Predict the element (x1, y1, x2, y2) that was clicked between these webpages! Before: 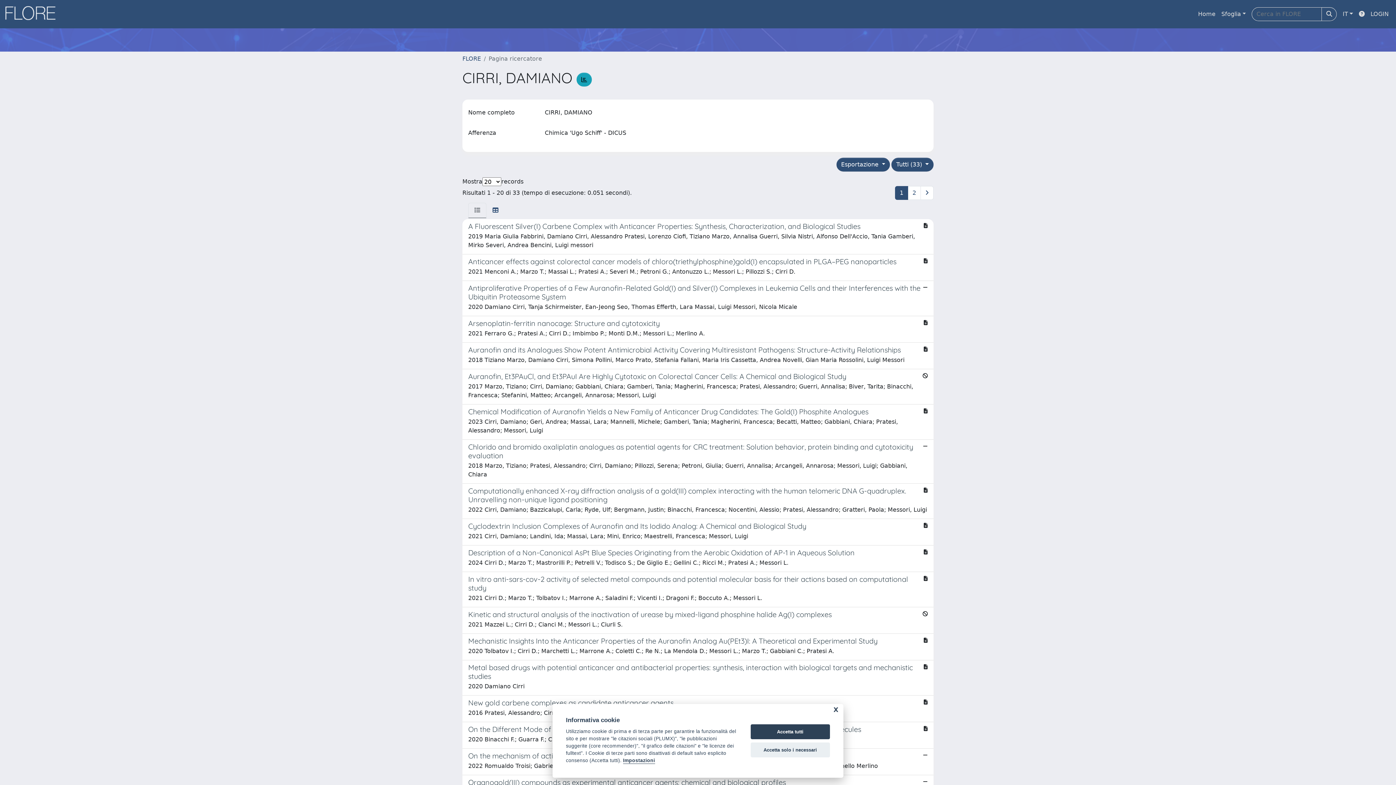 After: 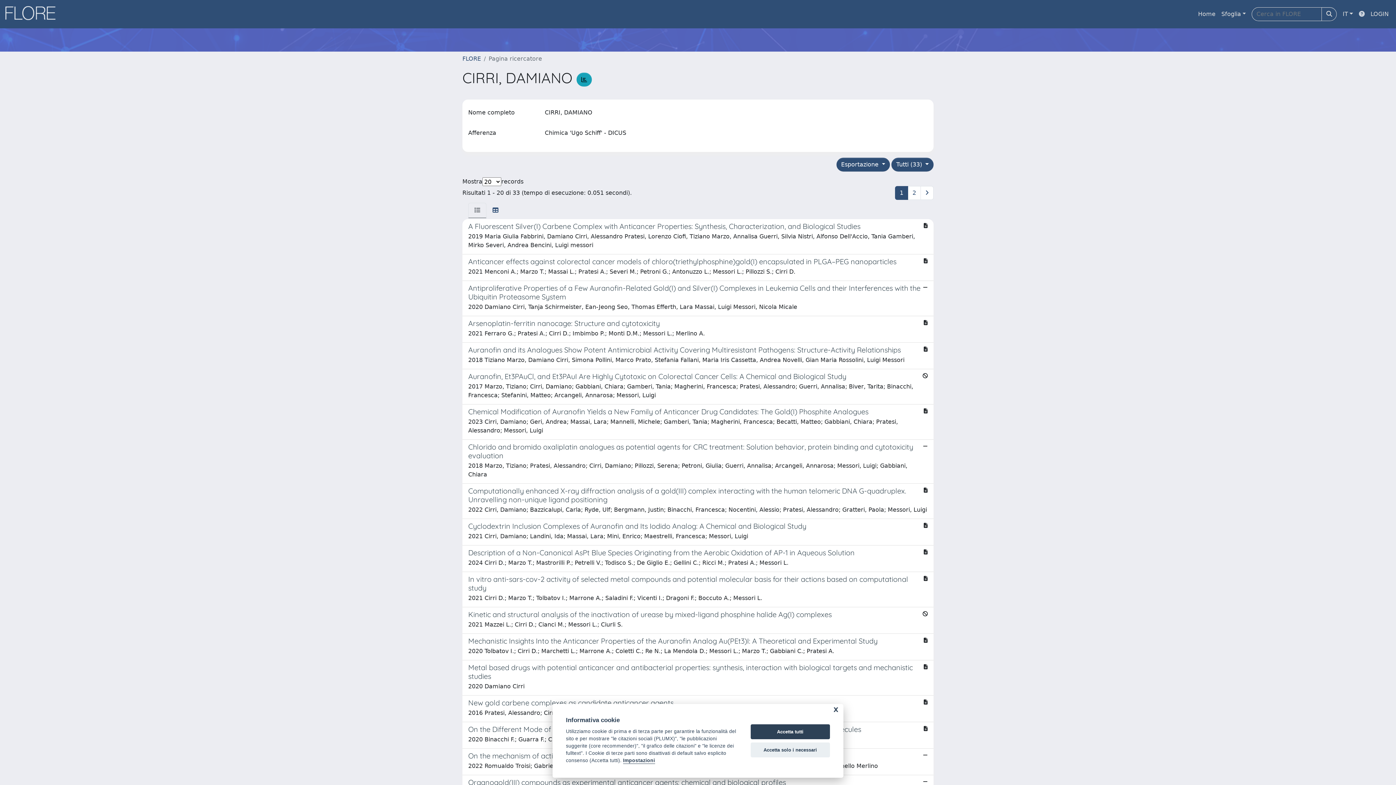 Action: bbox: (1356, 6, 1368, 21)